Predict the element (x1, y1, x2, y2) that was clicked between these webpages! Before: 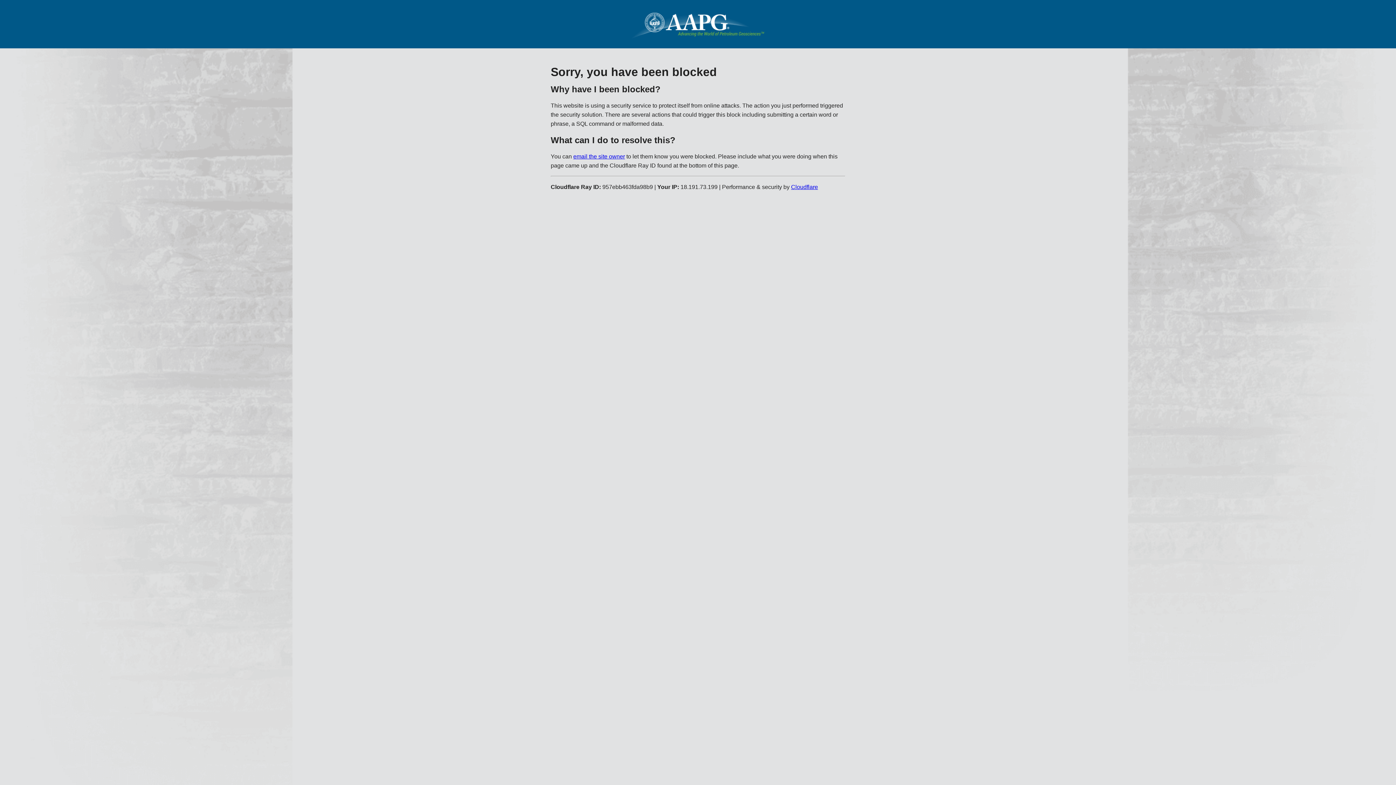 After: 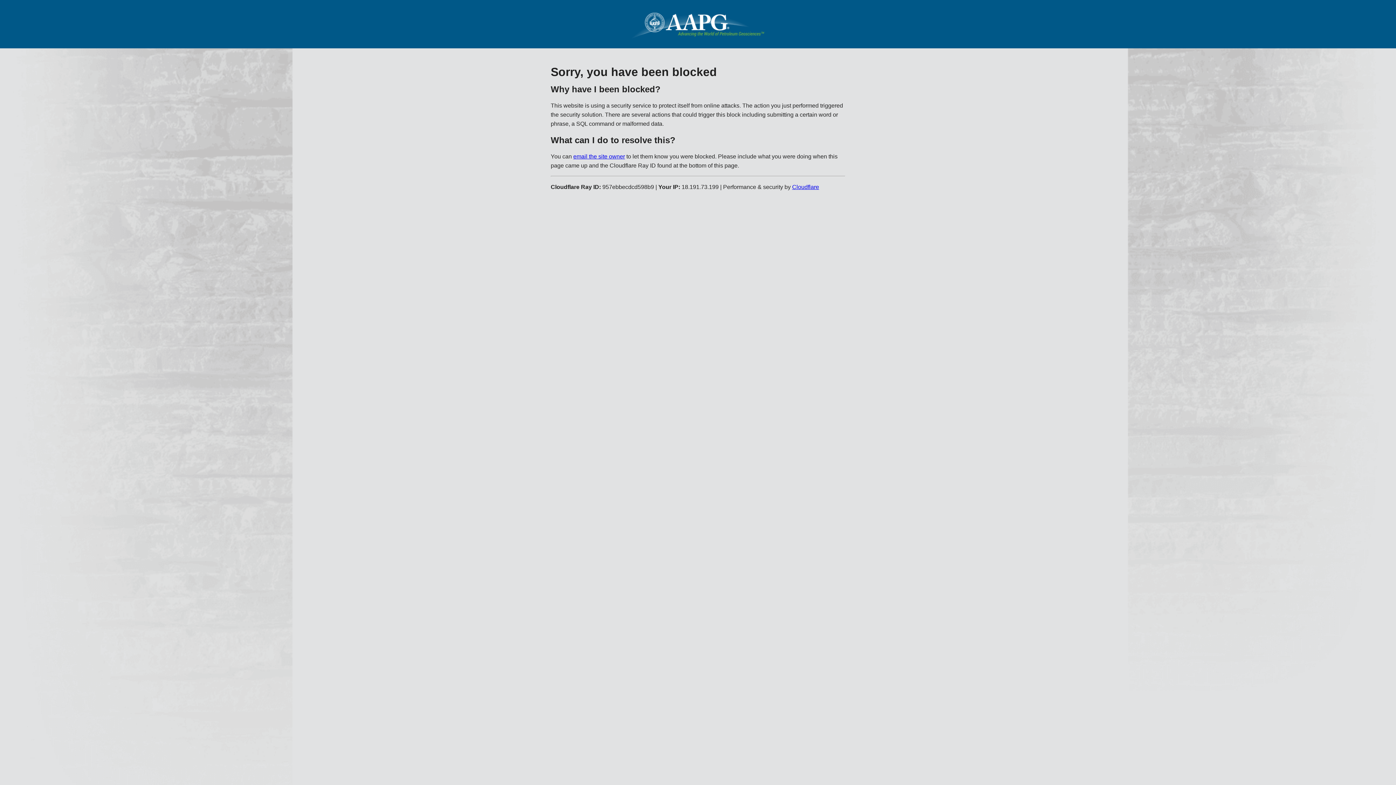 Action: label: email the site owner bbox: (573, 153, 625, 159)